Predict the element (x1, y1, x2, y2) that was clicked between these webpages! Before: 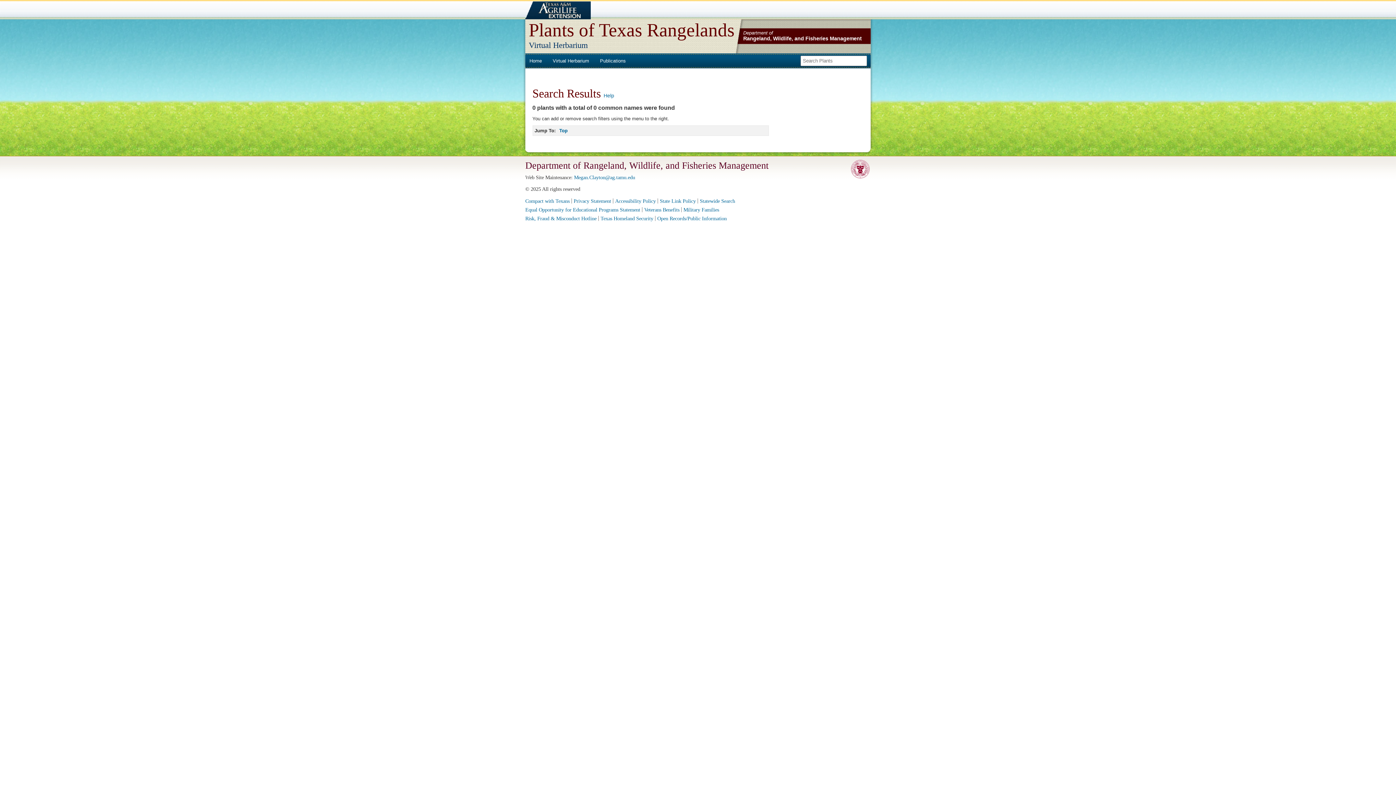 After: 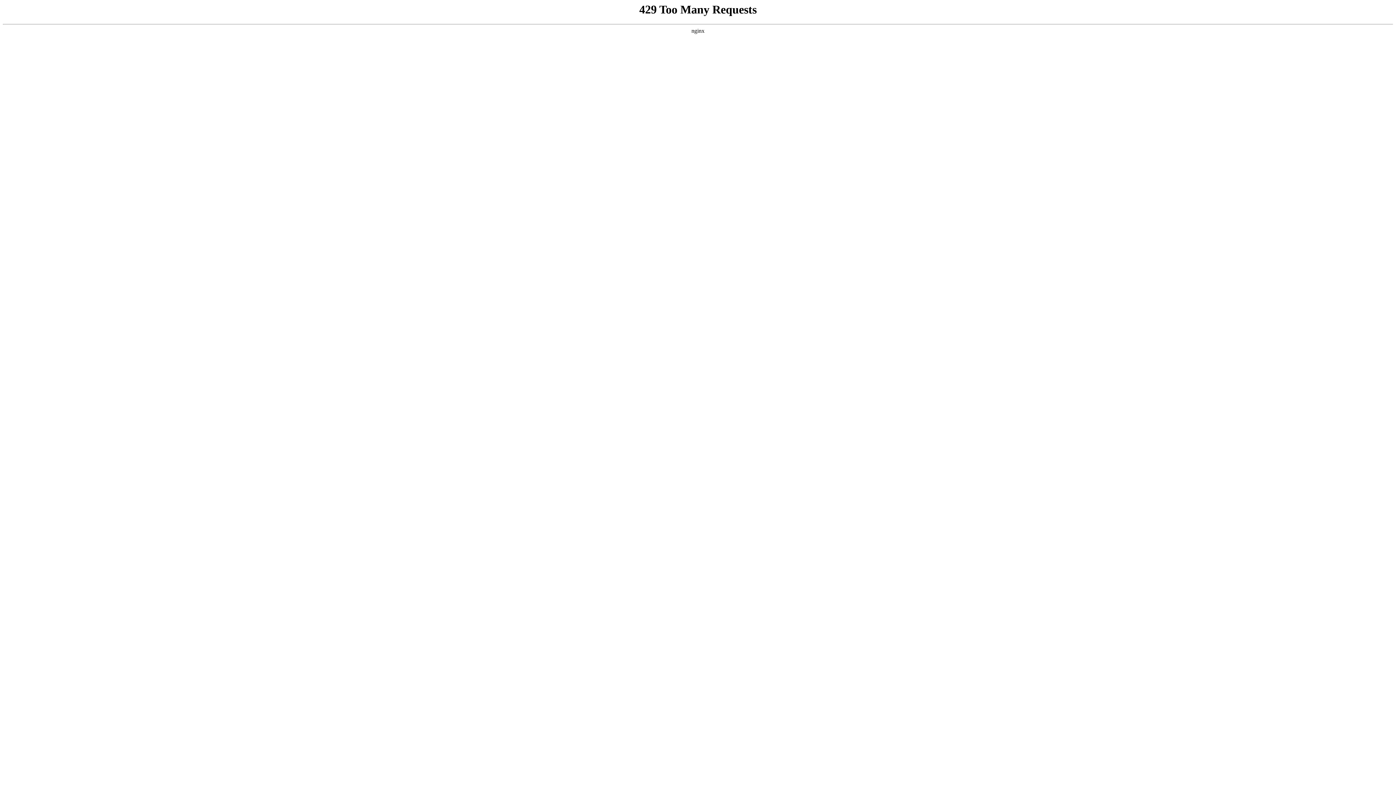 Action: label: Veterans Benefits bbox: (644, 207, 679, 212)